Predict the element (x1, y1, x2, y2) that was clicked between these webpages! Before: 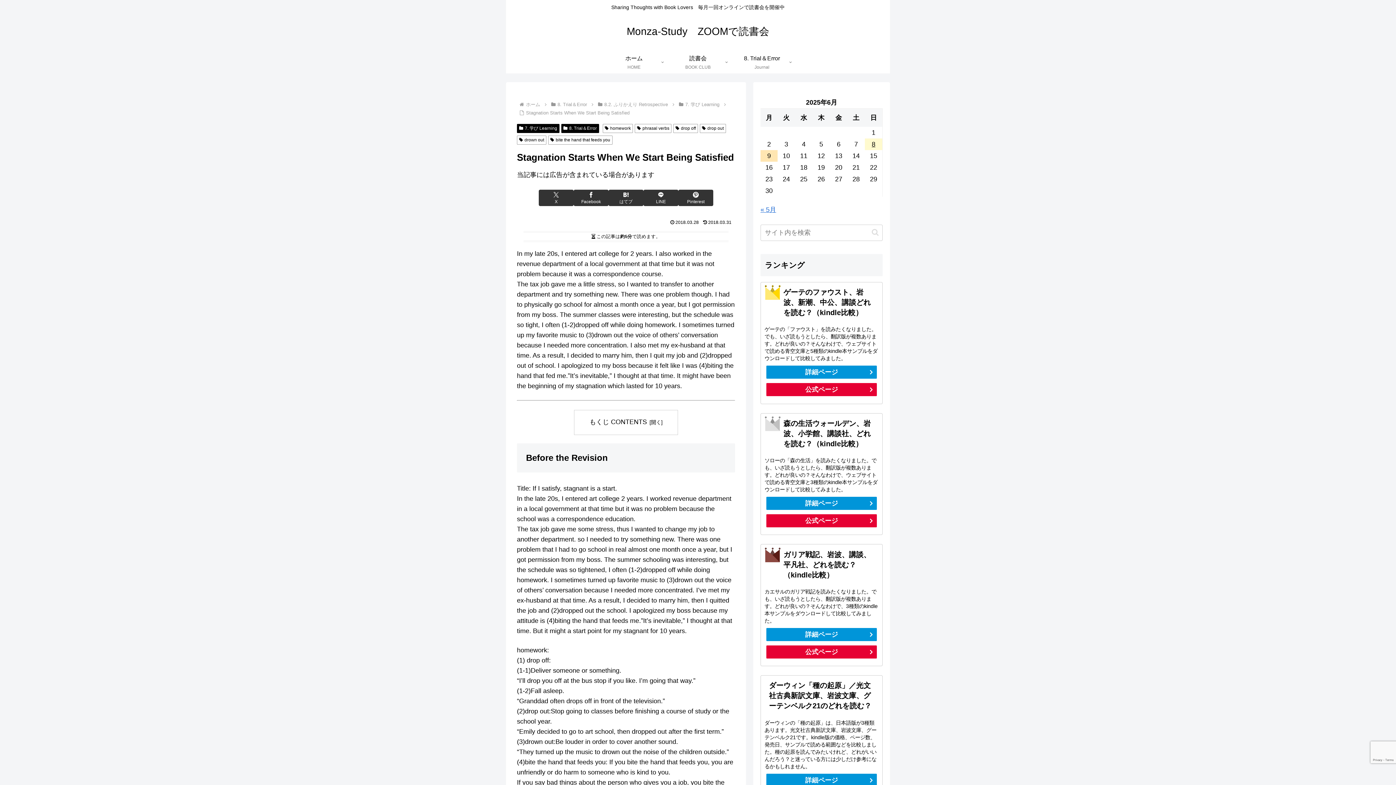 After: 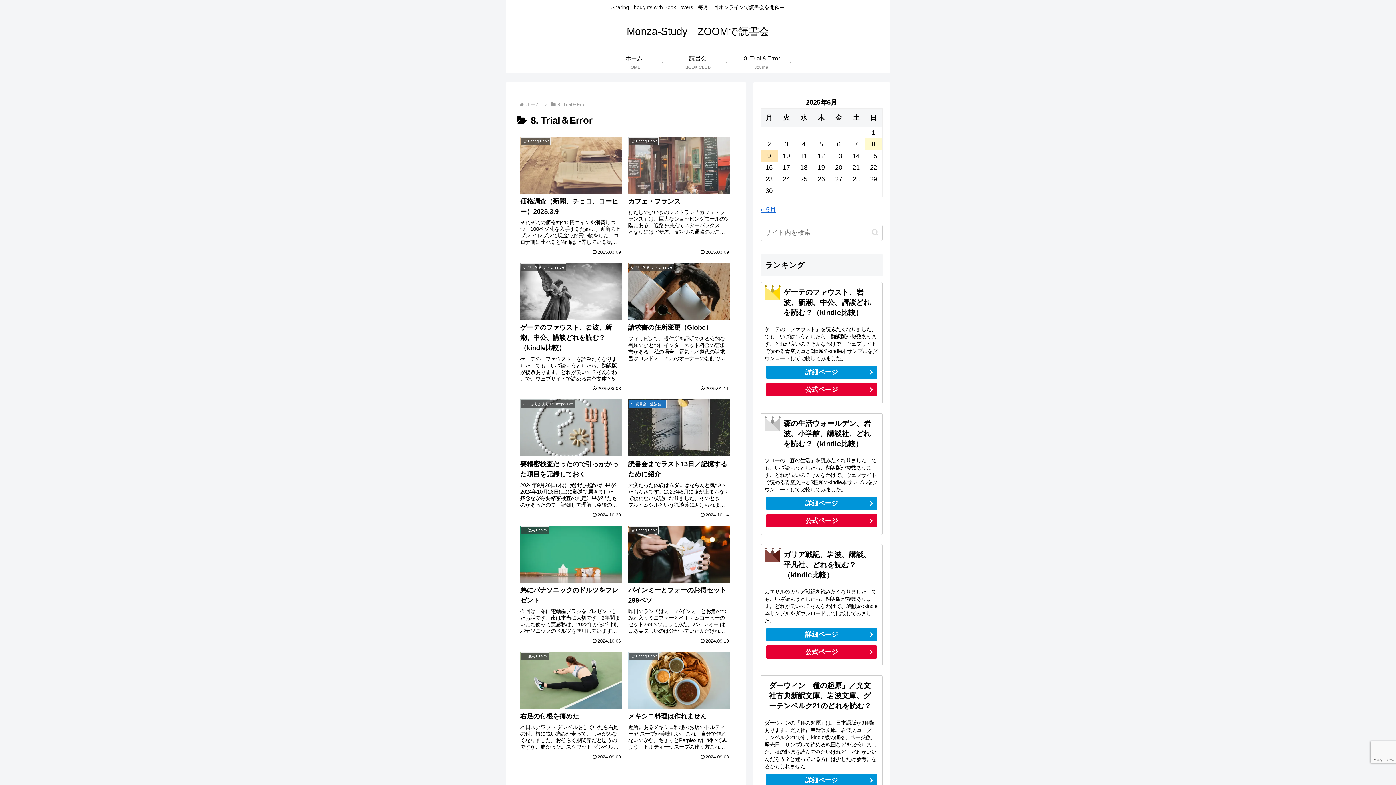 Action: label: 8. Trial＆Error
Journal bbox: (730, 51, 794, 73)